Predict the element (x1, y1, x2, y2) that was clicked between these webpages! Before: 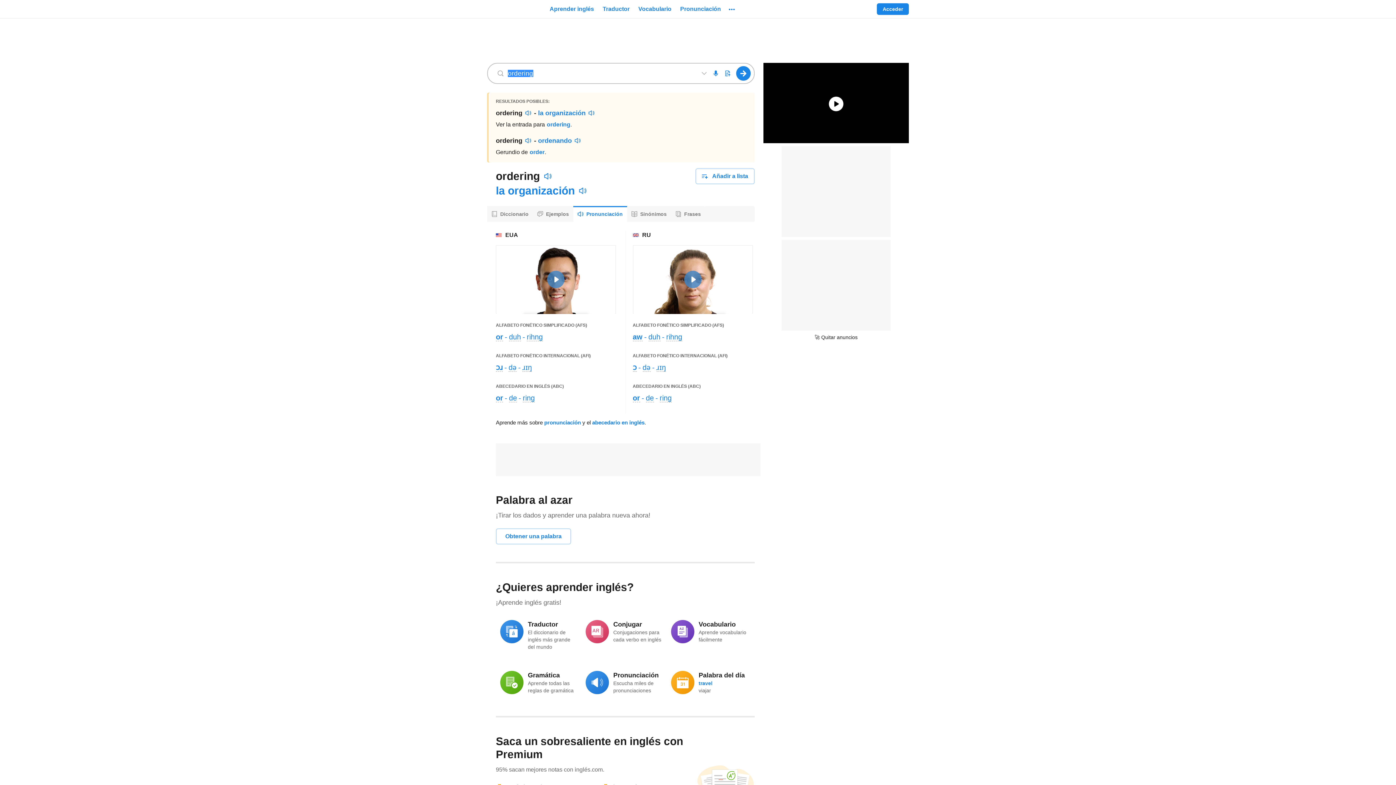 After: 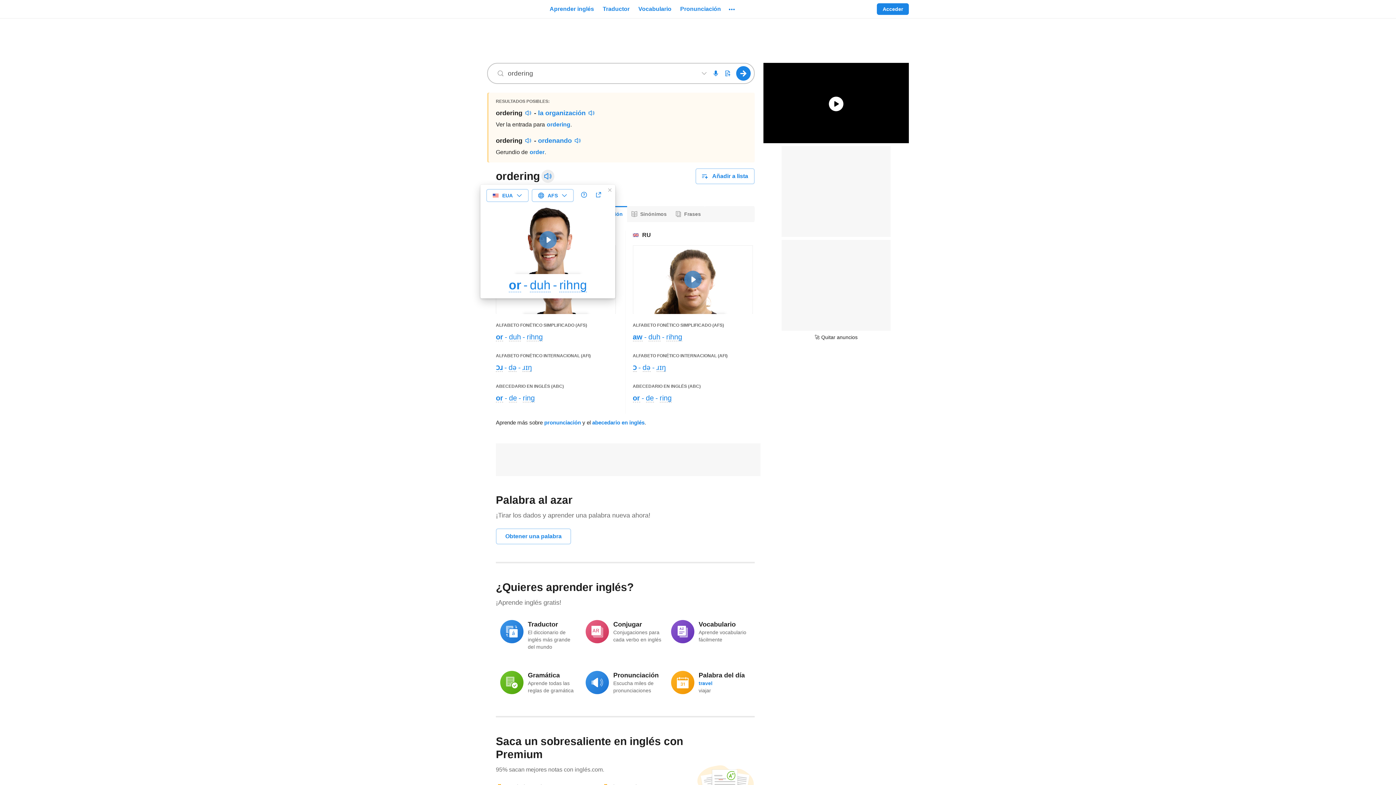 Action: bbox: (541, 169, 554, 182) label: Reproducir audio del lema